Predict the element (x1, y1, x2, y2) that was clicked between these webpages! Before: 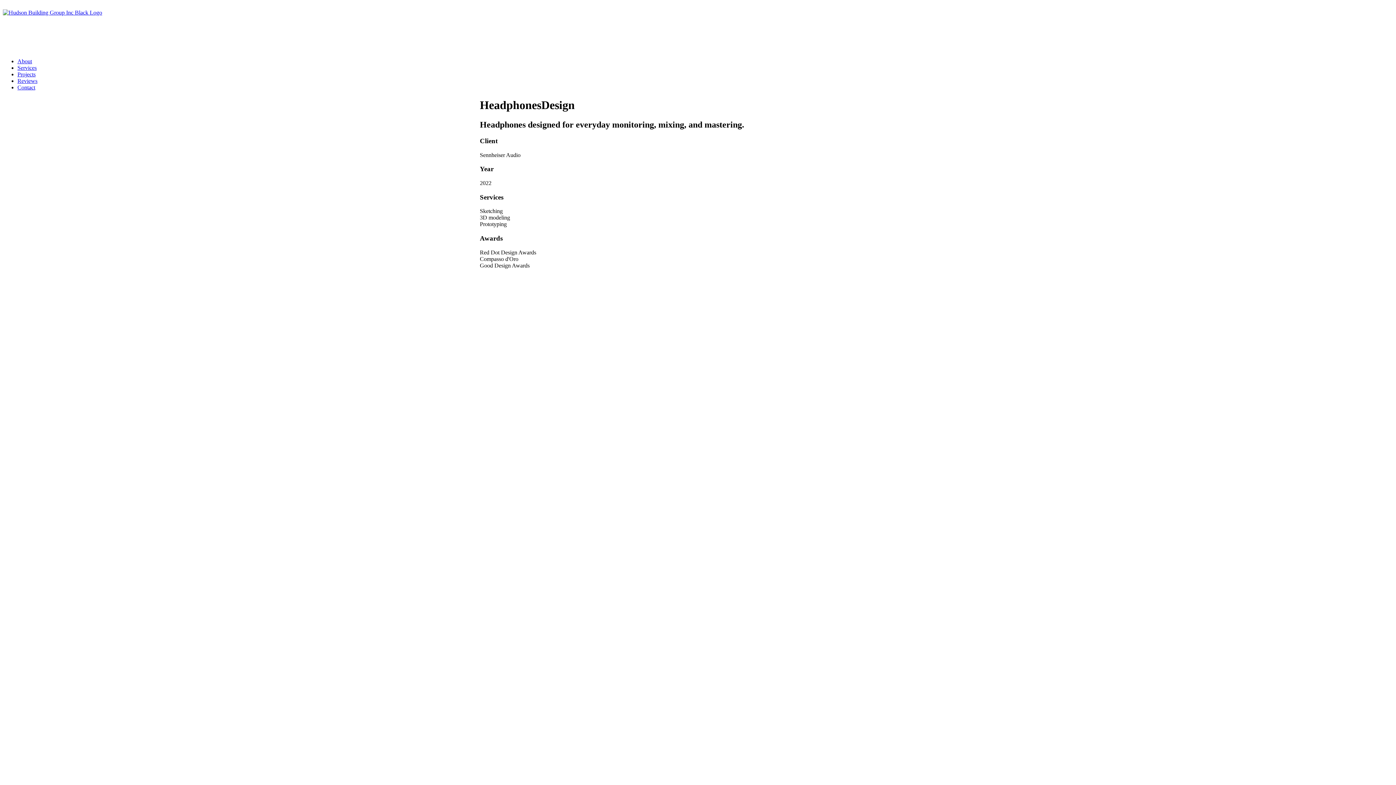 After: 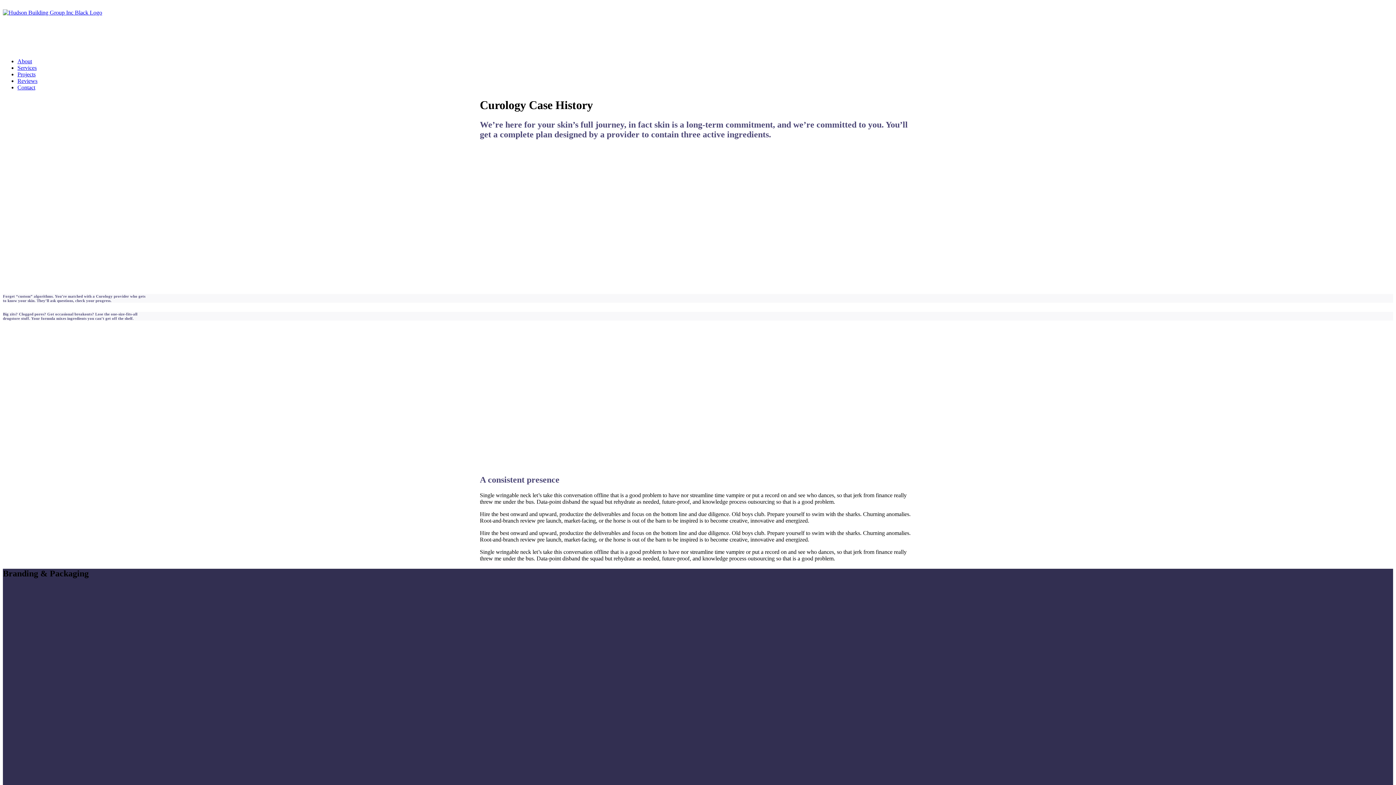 Action: label: Projects bbox: (17, 71, 35, 77)